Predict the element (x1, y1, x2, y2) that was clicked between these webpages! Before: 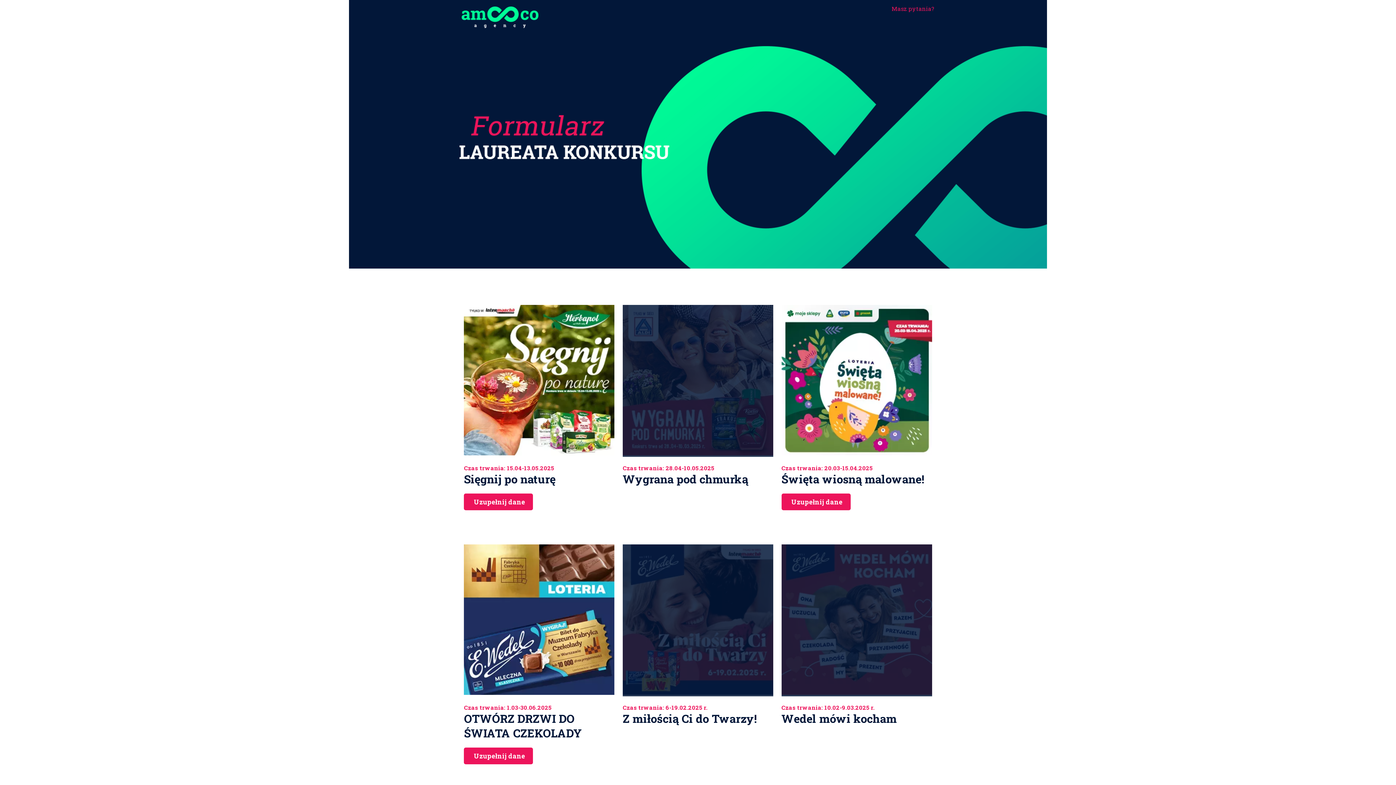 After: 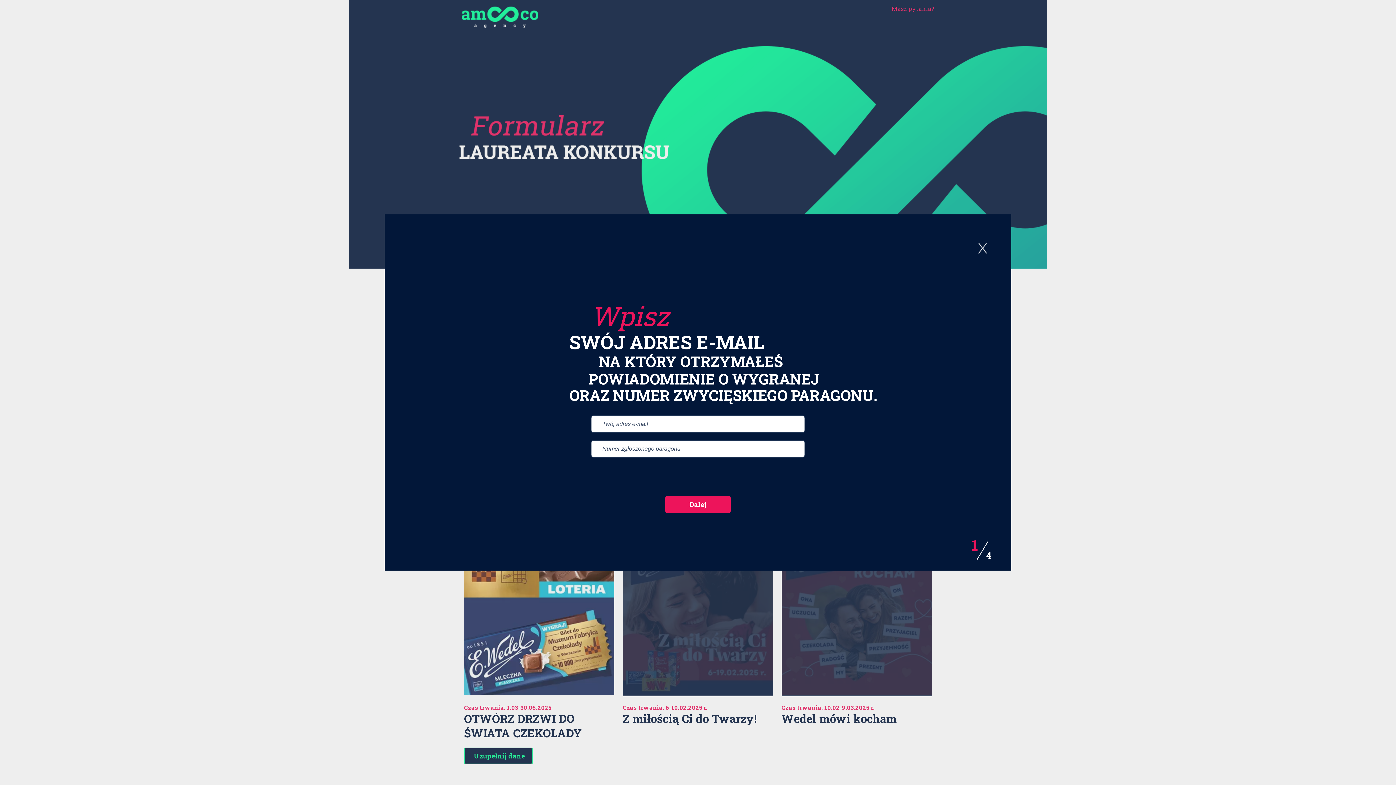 Action: label: Uzupełnij dane bbox: (464, 748, 533, 764)